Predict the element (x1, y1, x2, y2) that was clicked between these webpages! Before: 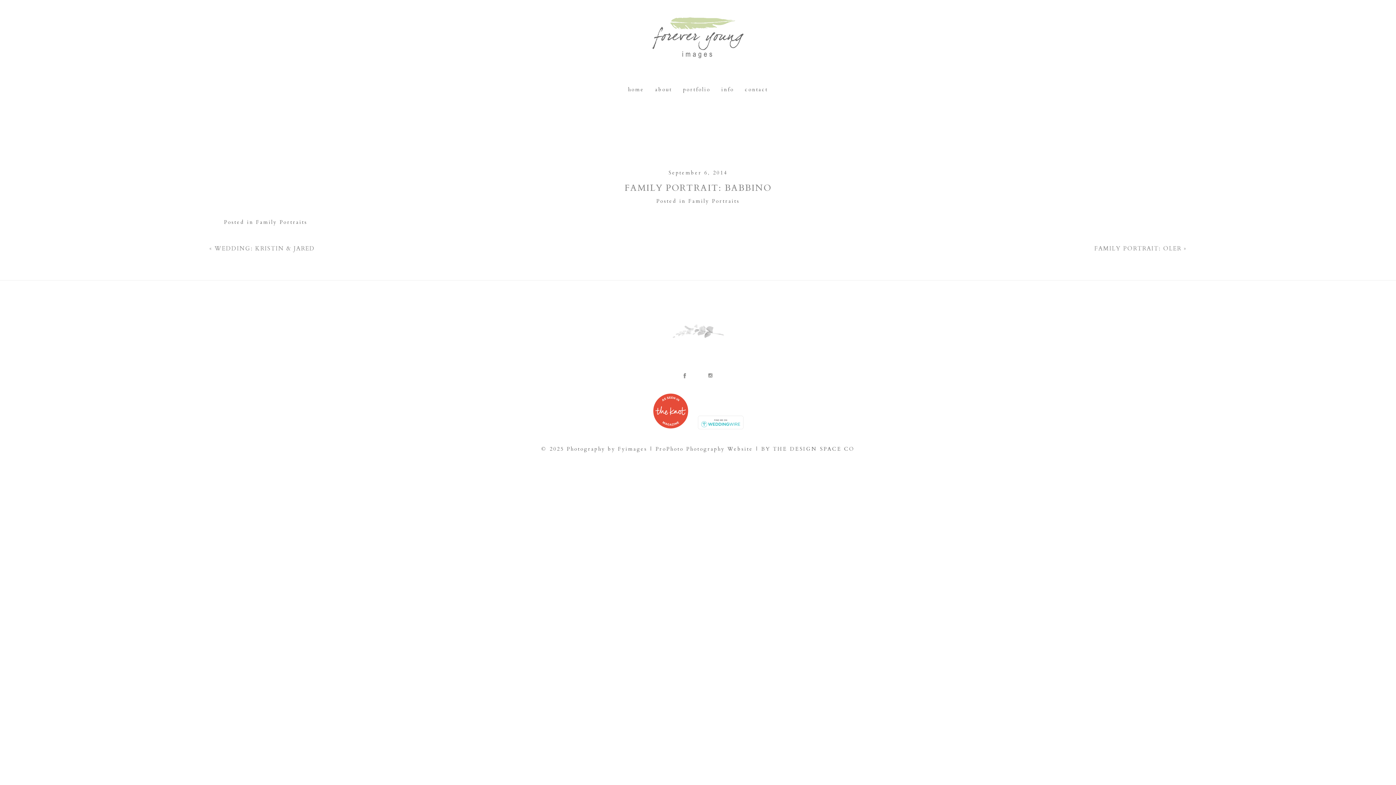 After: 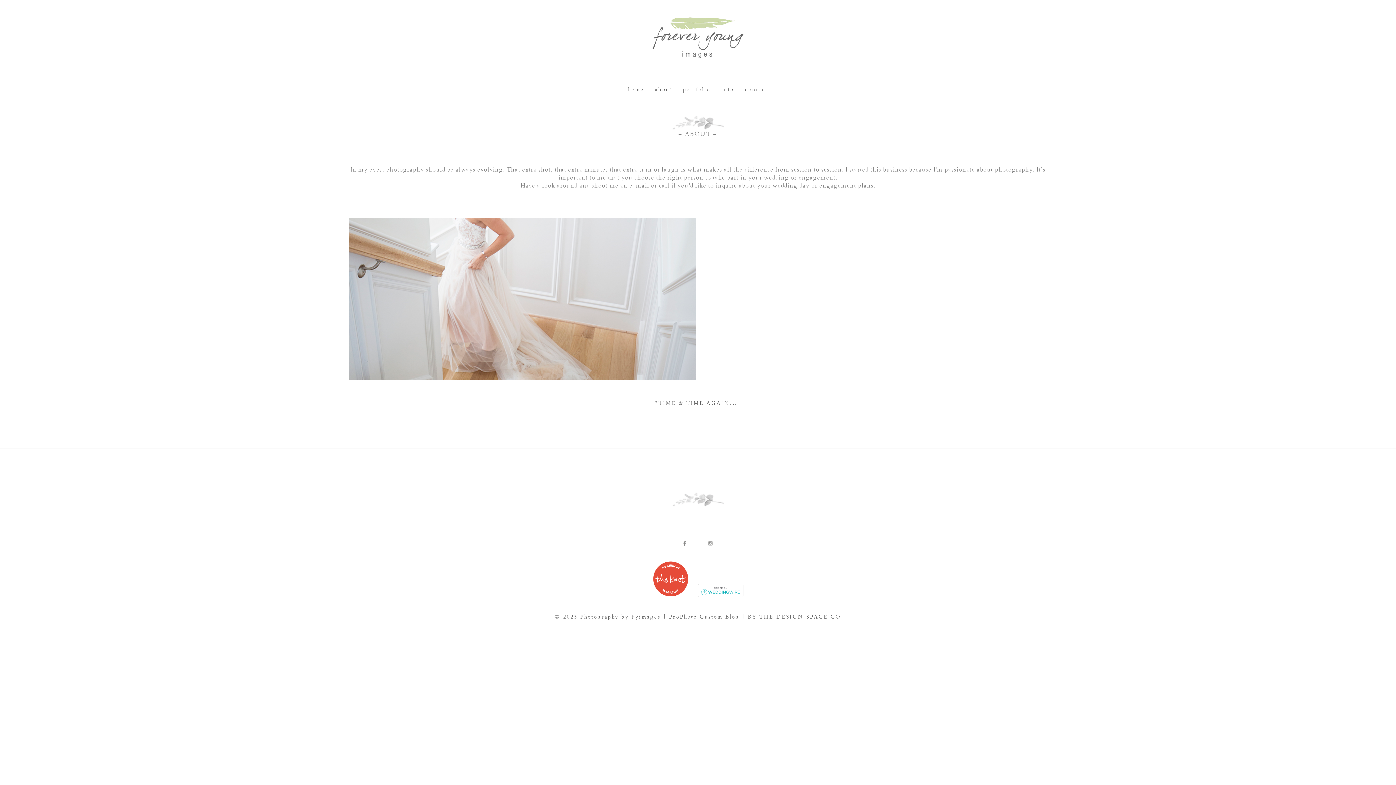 Action: bbox: (655, 86, 672, 93) label: about